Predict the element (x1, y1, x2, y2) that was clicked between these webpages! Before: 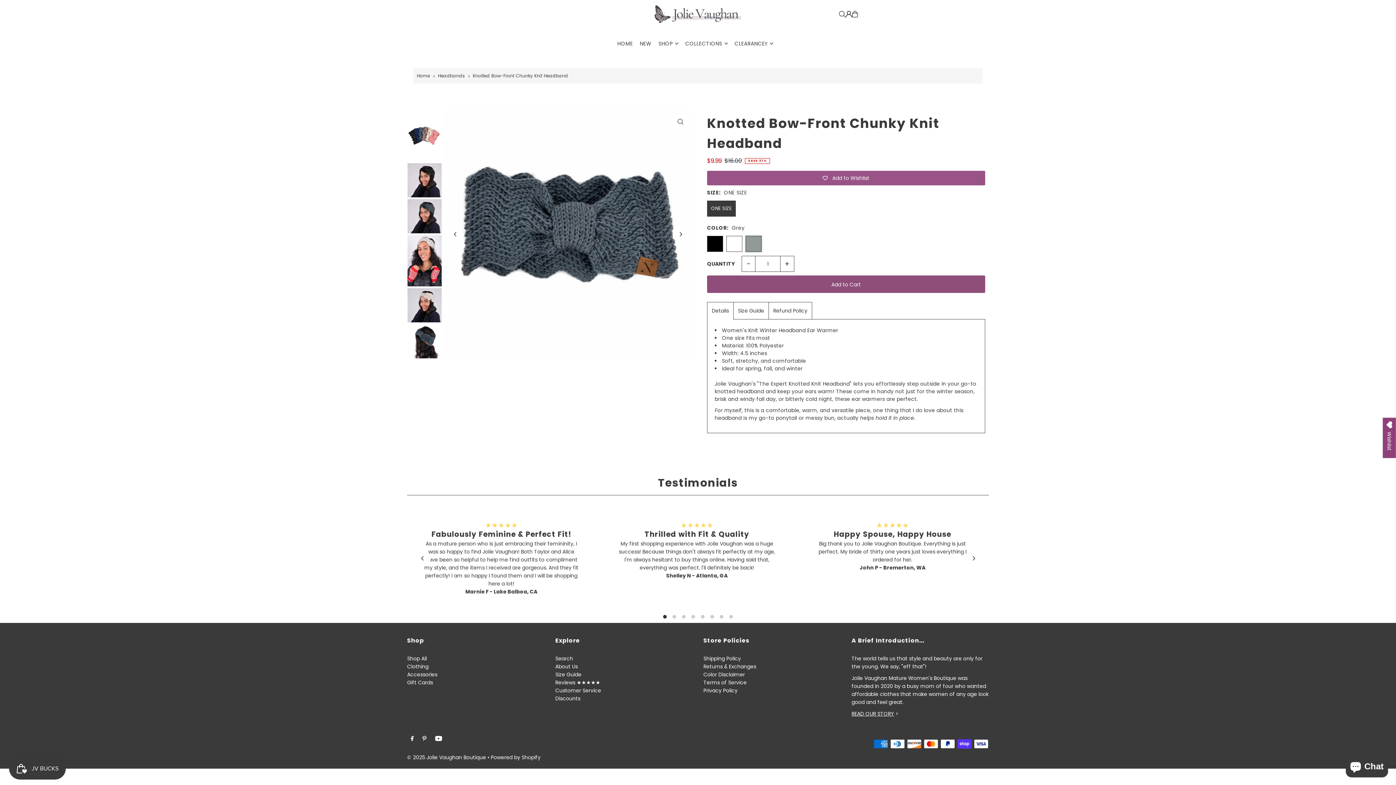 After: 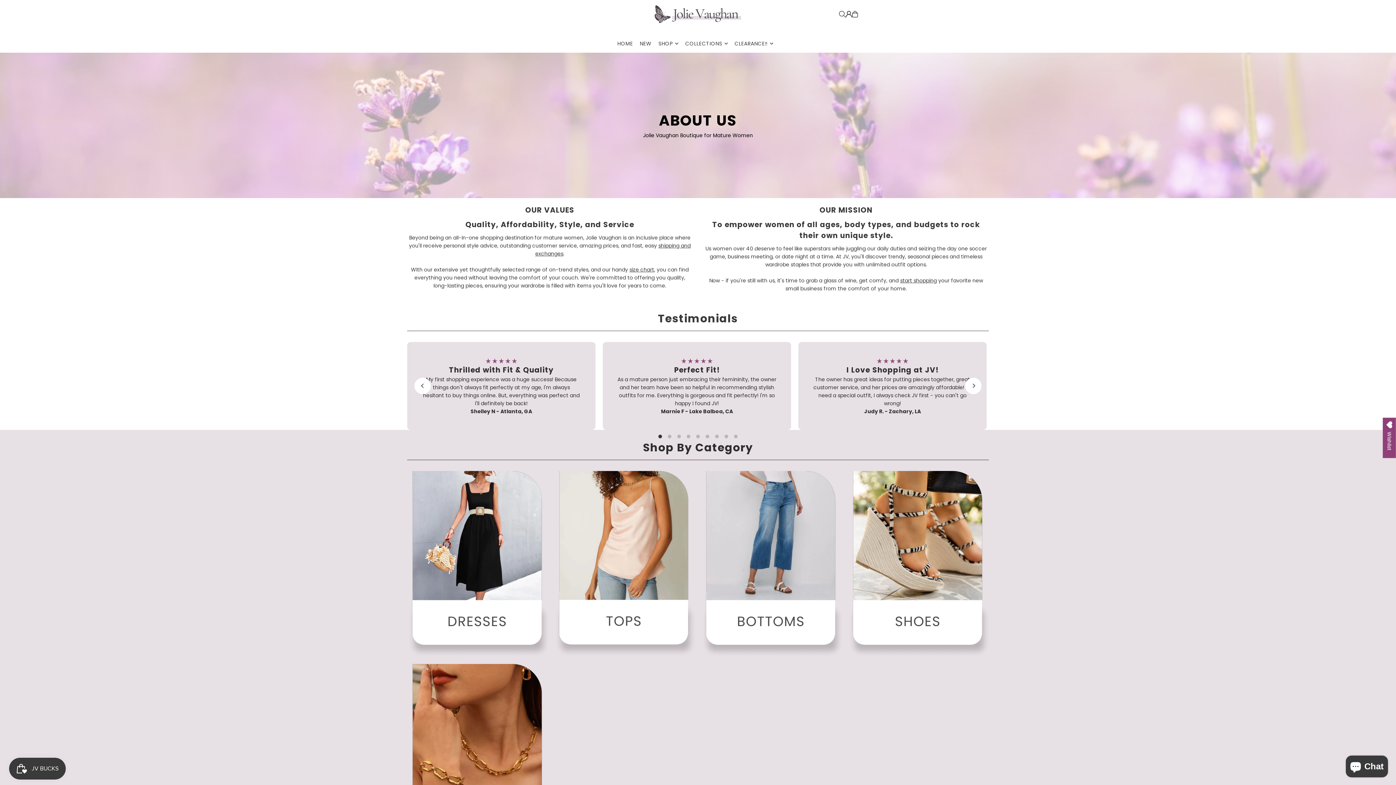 Action: label: READ OUR STORY bbox: (851, 710, 894, 717)